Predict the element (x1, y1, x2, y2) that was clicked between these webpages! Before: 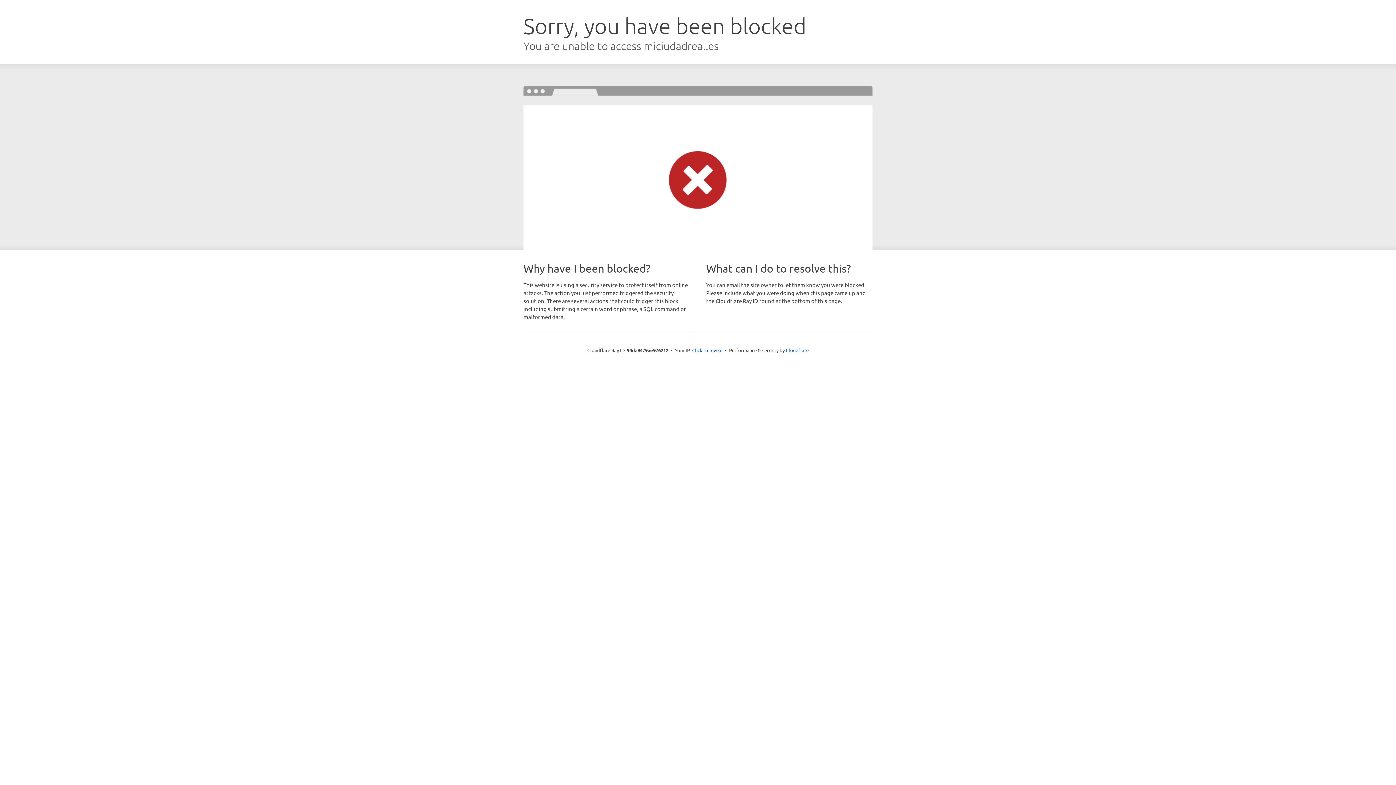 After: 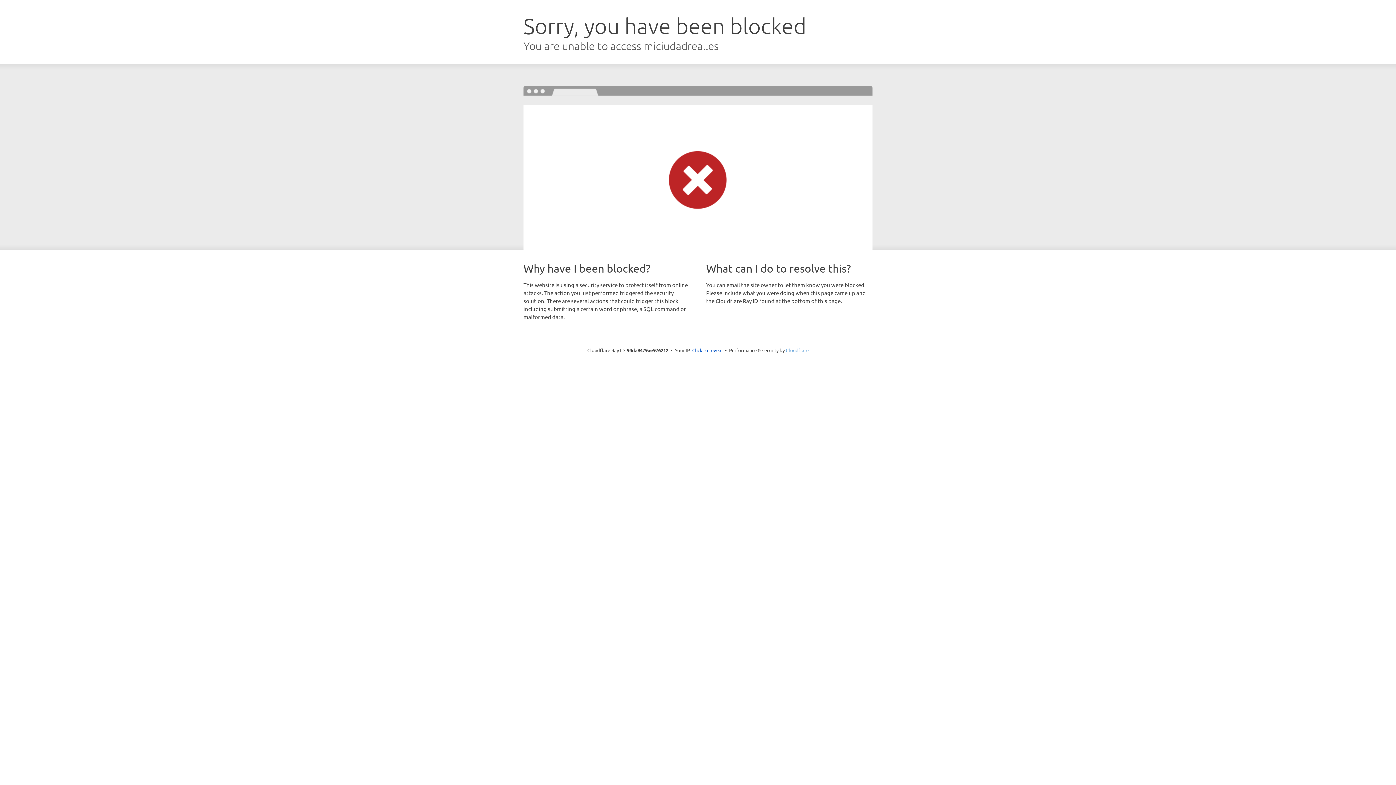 Action: label: Cloudflare bbox: (786, 347, 808, 353)